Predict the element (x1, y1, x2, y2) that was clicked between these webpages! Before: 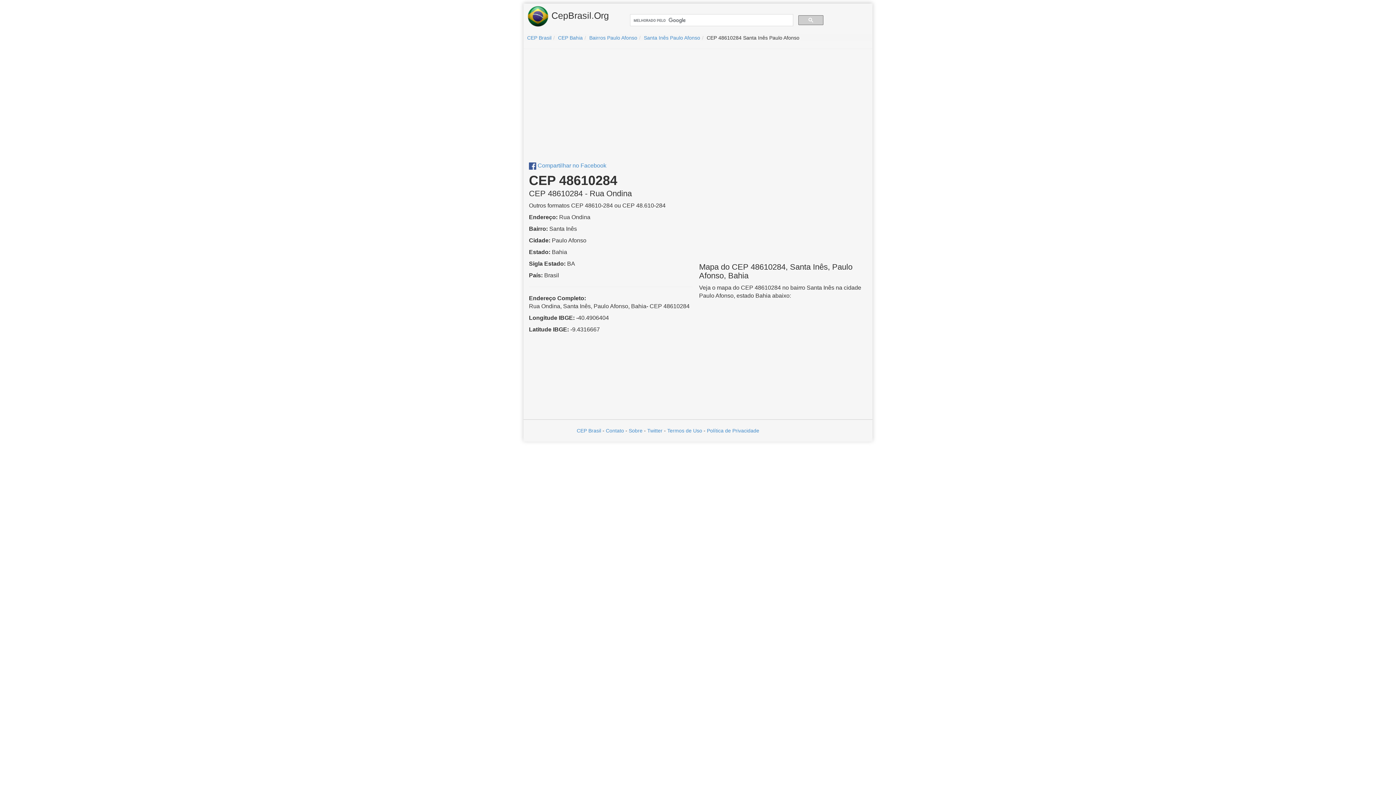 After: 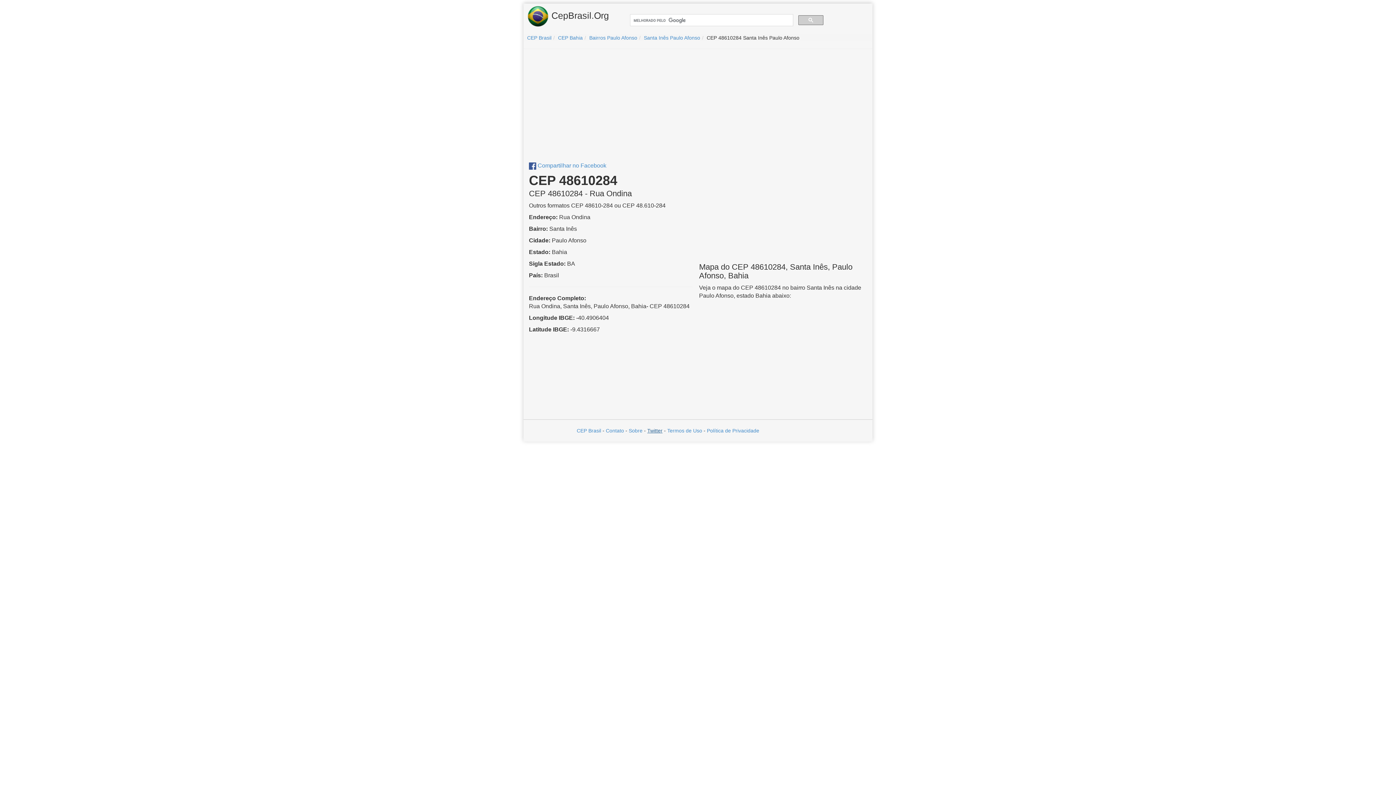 Action: label: Twitter bbox: (647, 428, 662, 433)